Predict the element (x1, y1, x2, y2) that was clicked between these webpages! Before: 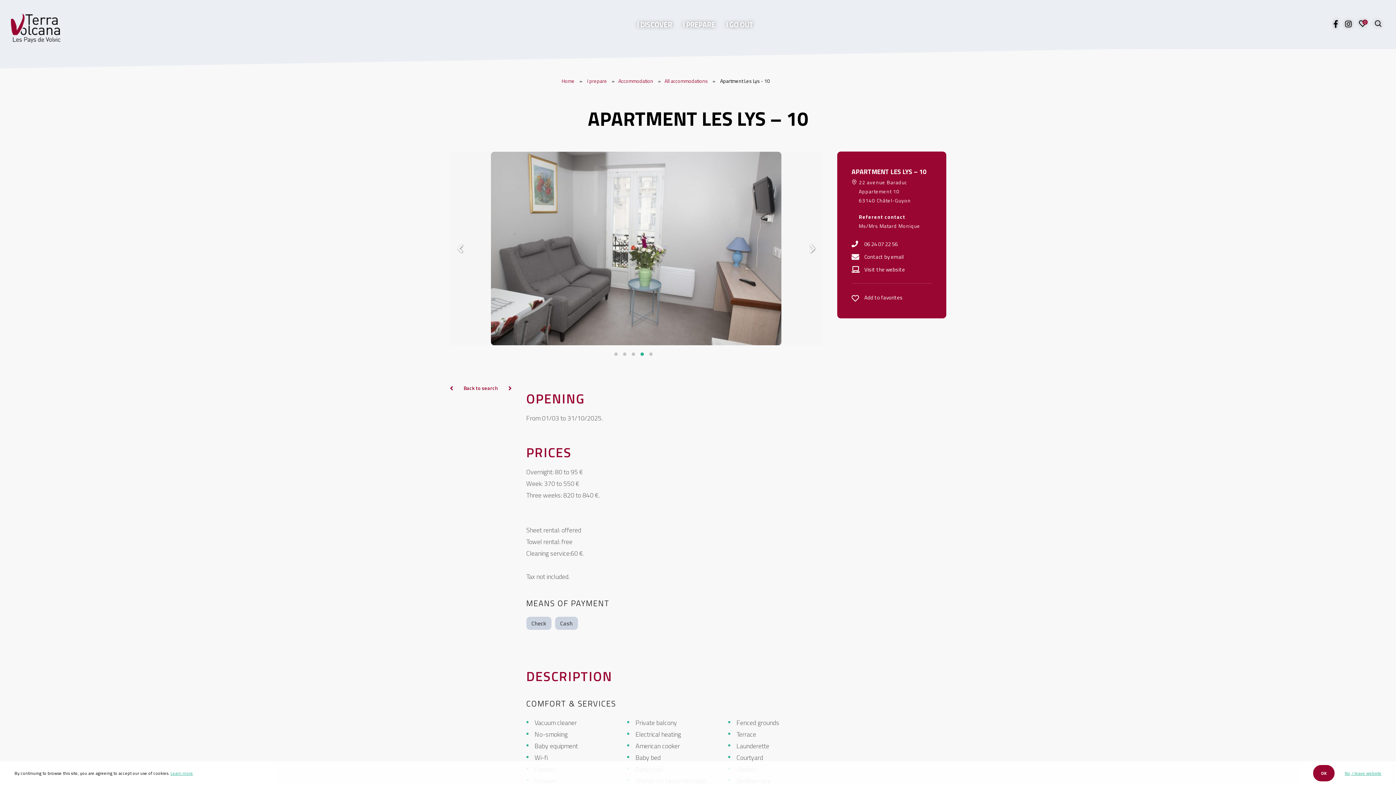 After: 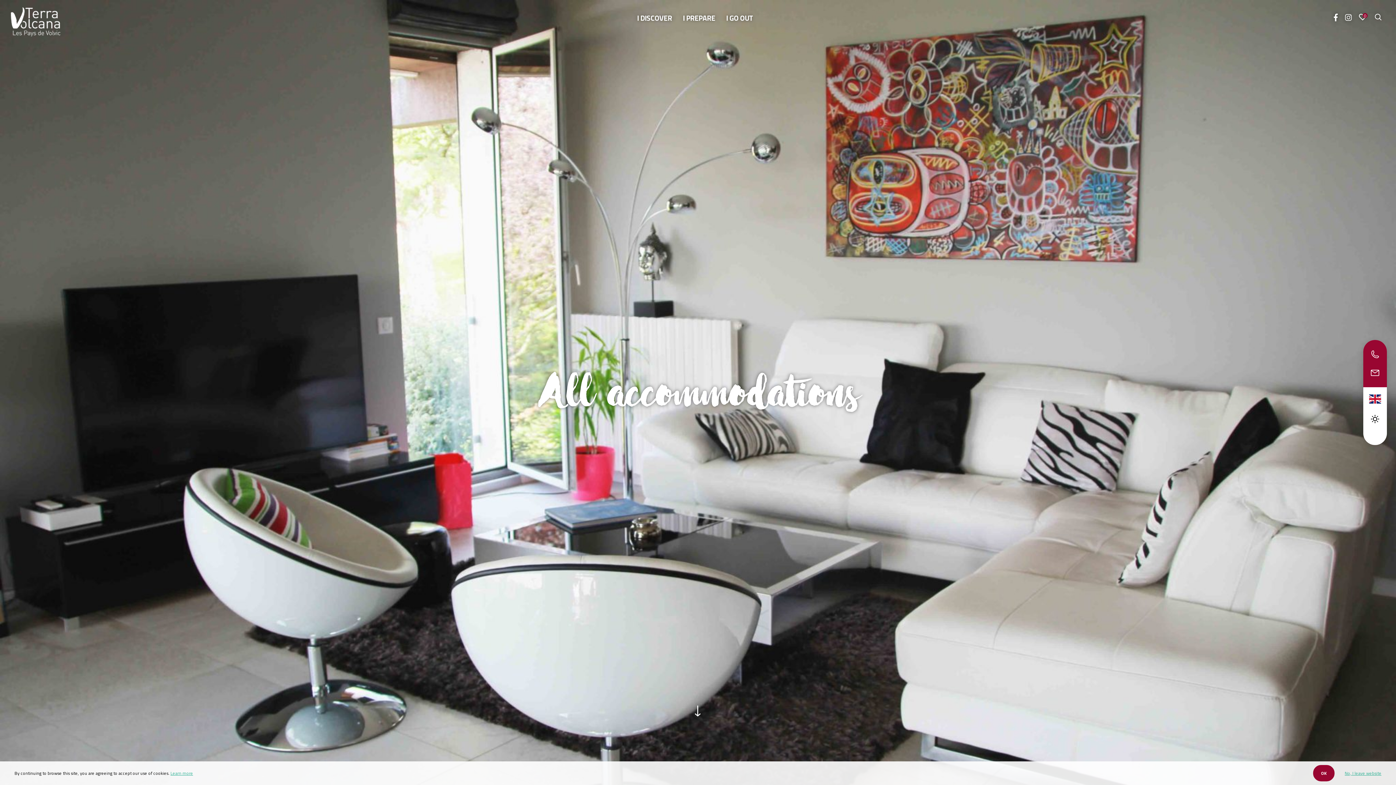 Action: bbox: (463, 386, 498, 389) label: Back to search
Back to search